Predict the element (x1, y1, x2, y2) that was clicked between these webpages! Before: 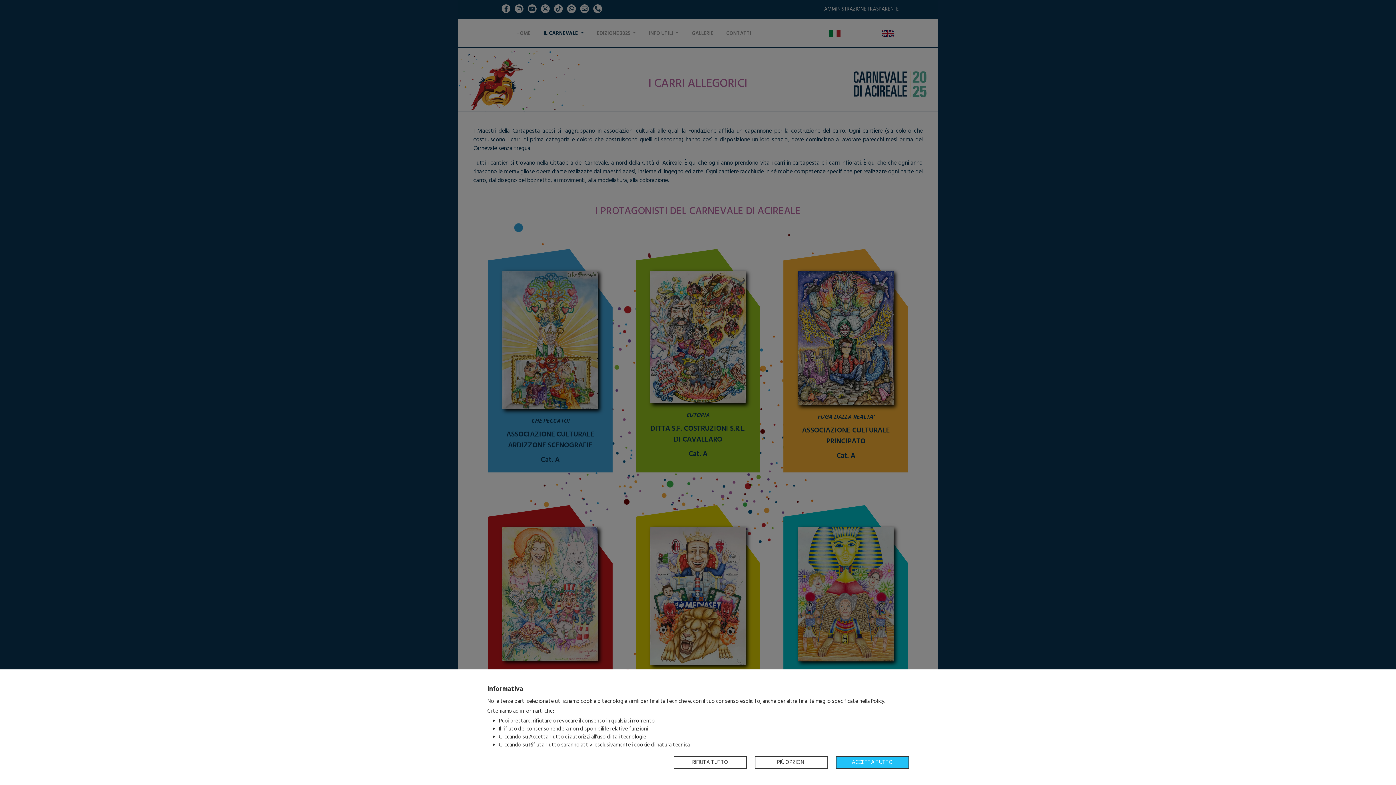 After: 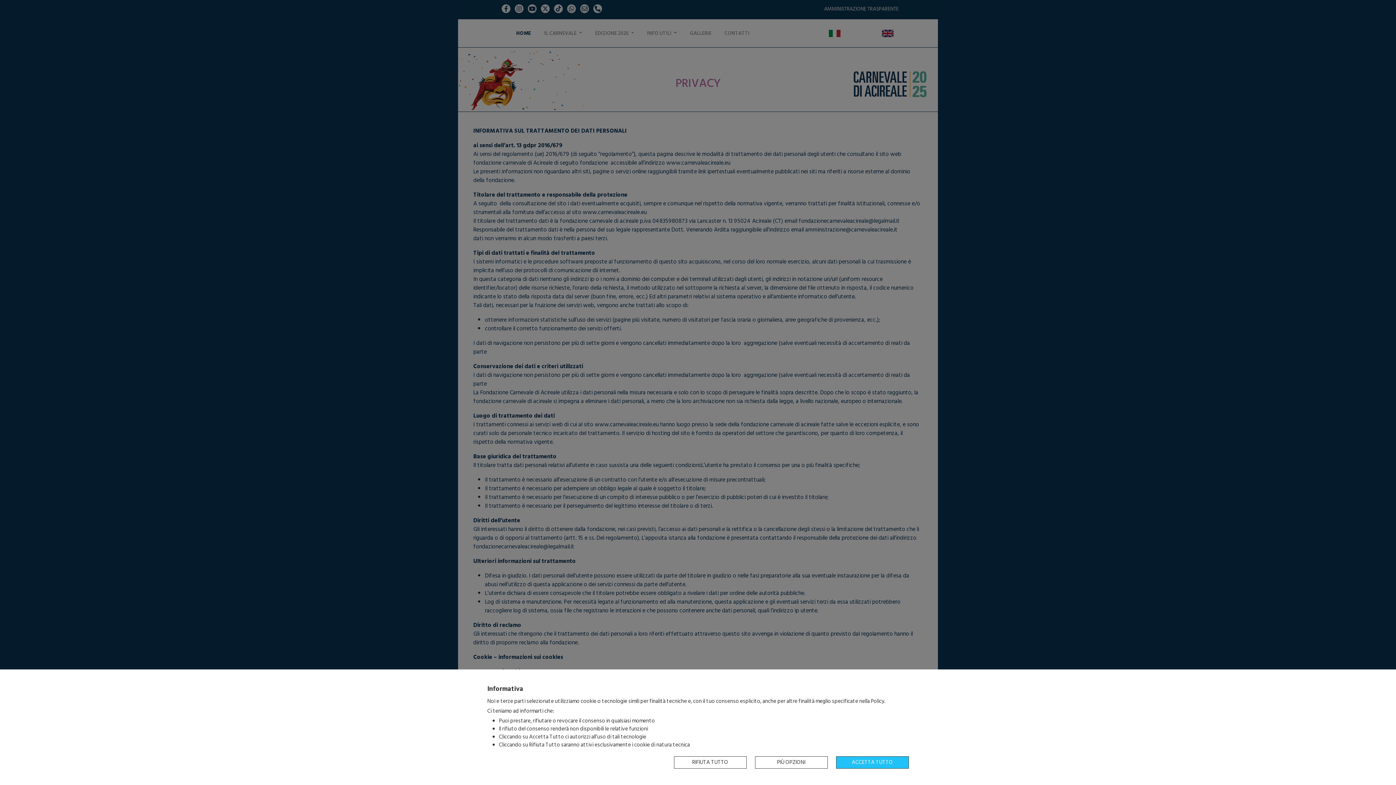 Action: bbox: (871, 697, 884, 706) label: Policy